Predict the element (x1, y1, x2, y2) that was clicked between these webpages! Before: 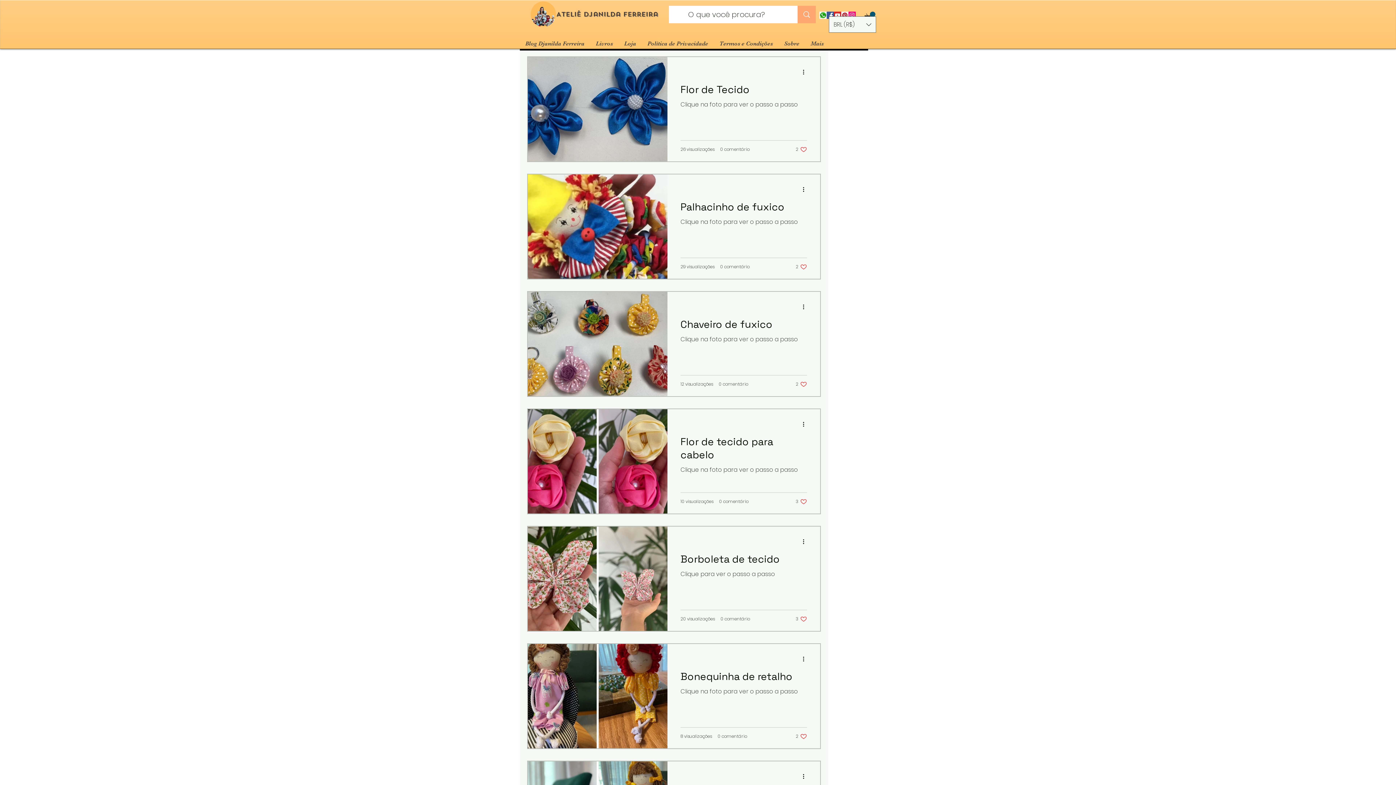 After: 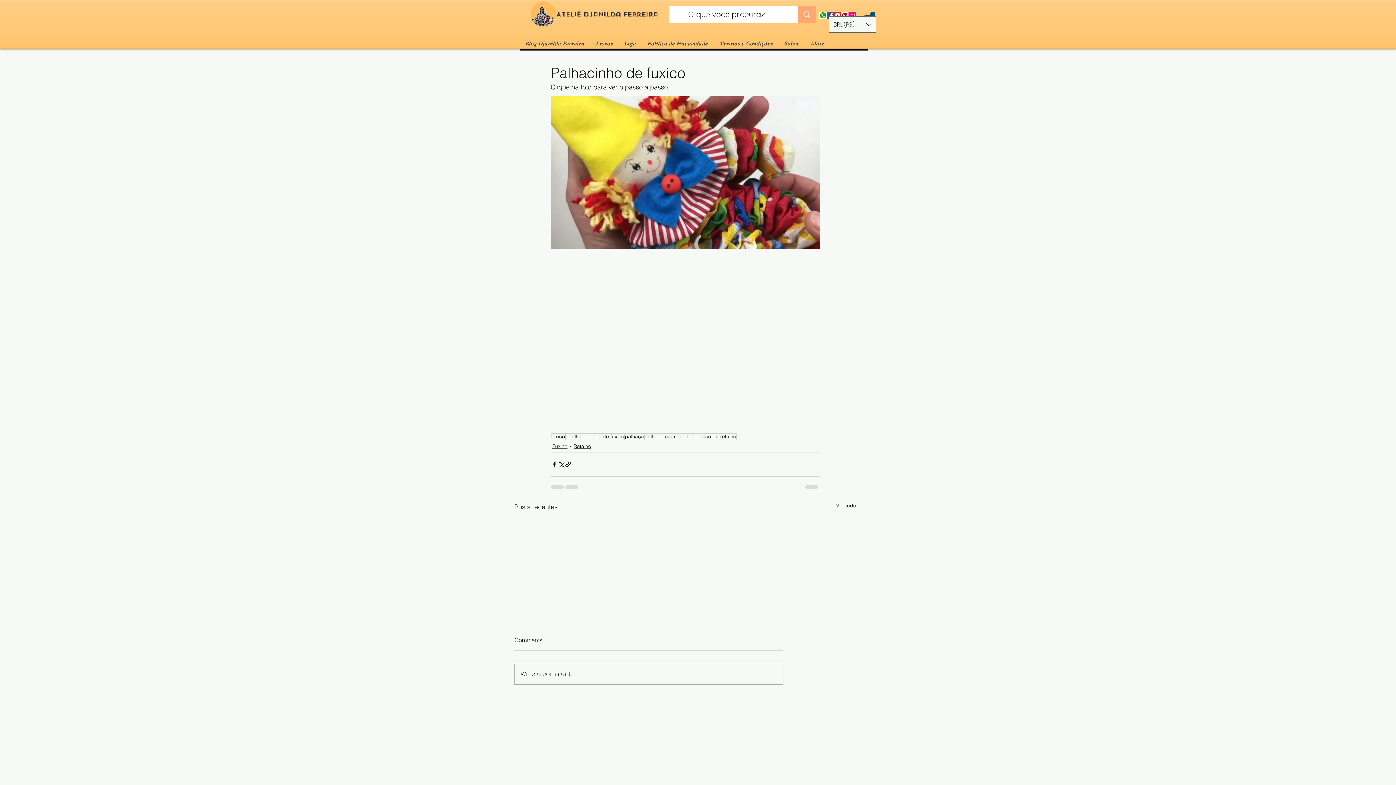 Action: bbox: (680, 200, 807, 217) label: Palhacinho de fuxico